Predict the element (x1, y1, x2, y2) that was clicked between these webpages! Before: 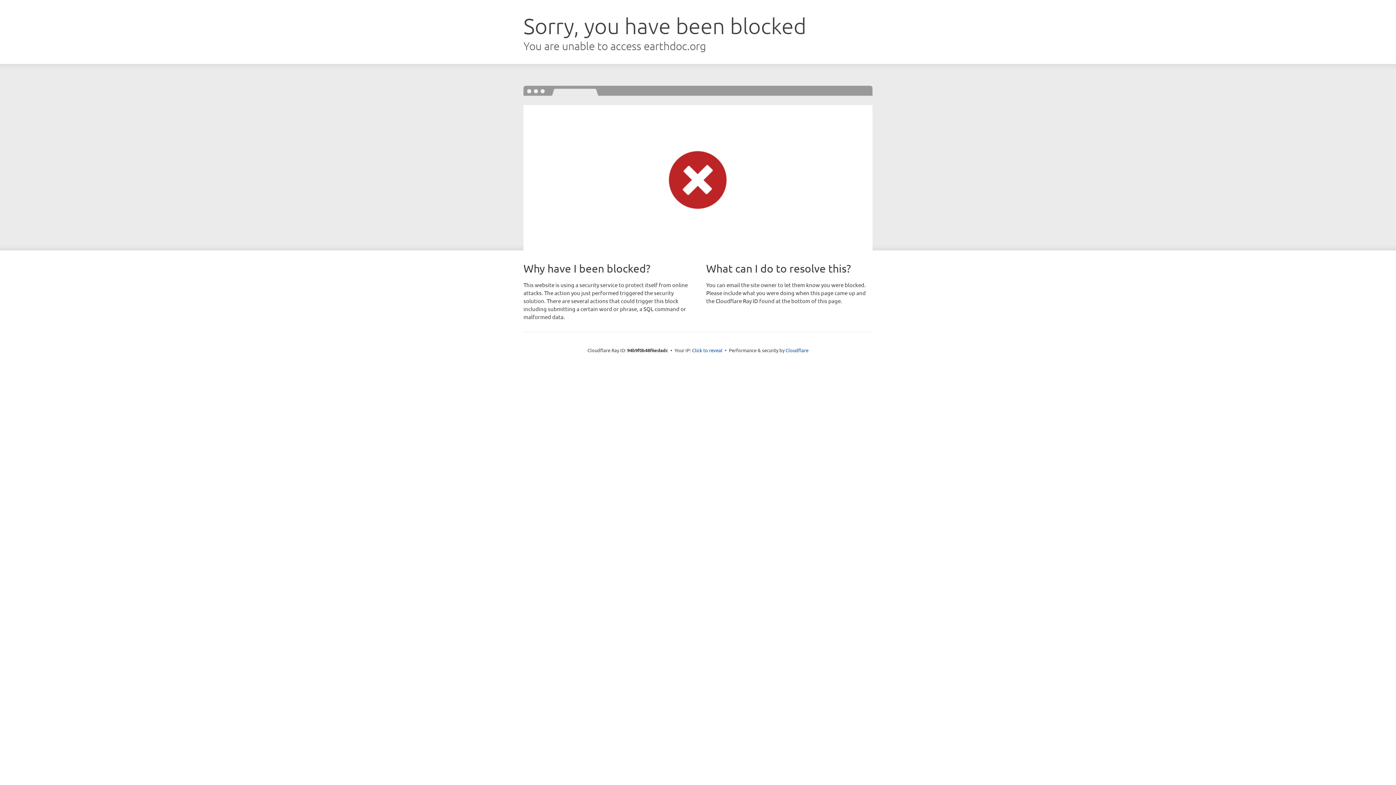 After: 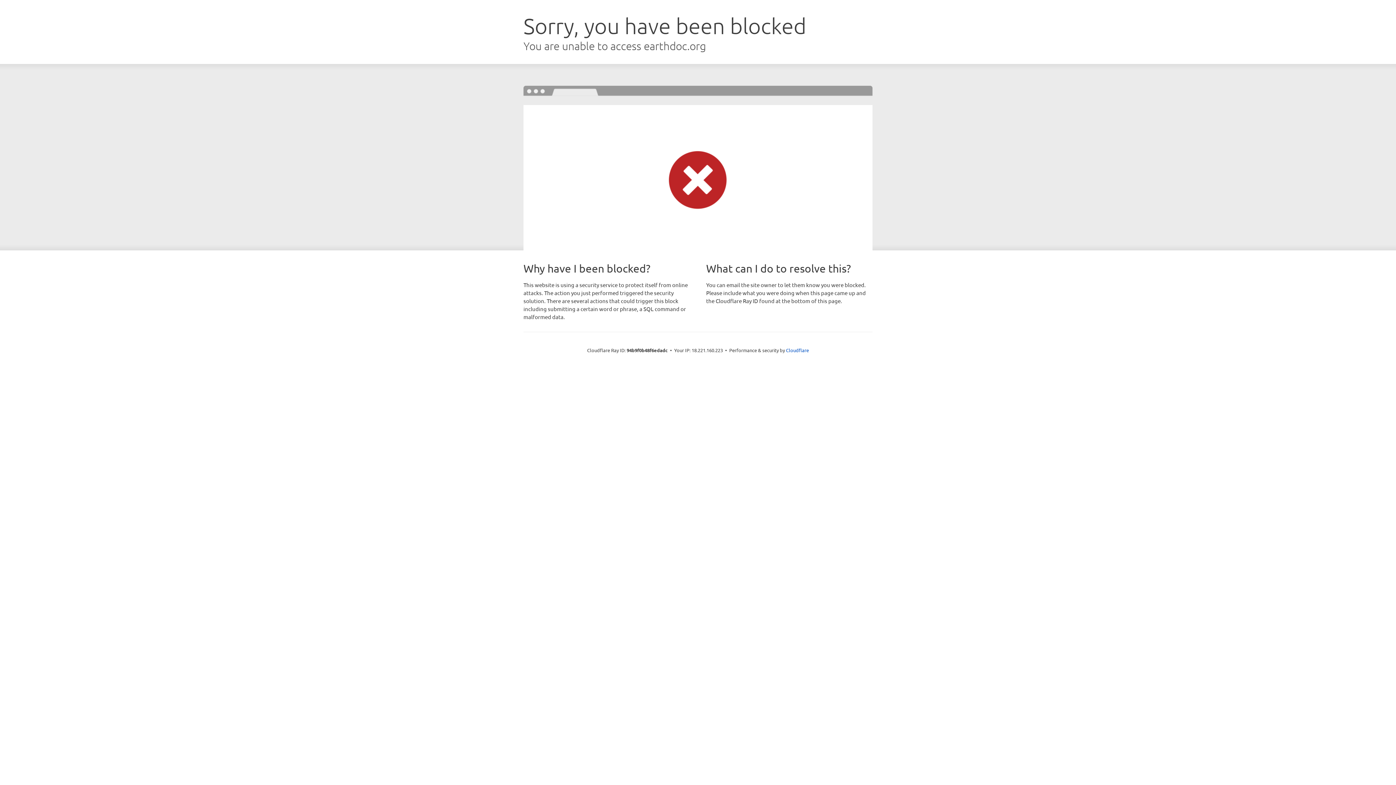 Action: label: Click to reveal bbox: (692, 346, 722, 353)